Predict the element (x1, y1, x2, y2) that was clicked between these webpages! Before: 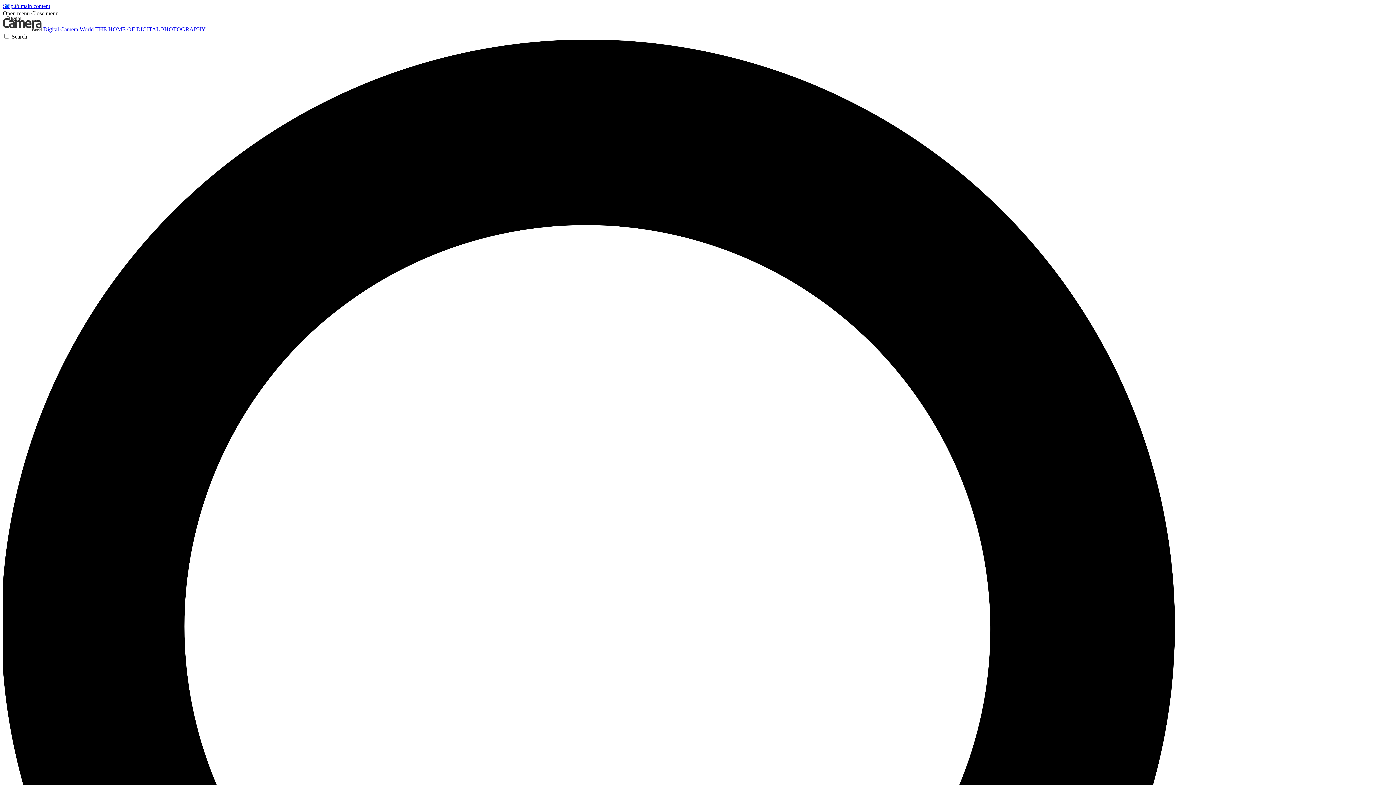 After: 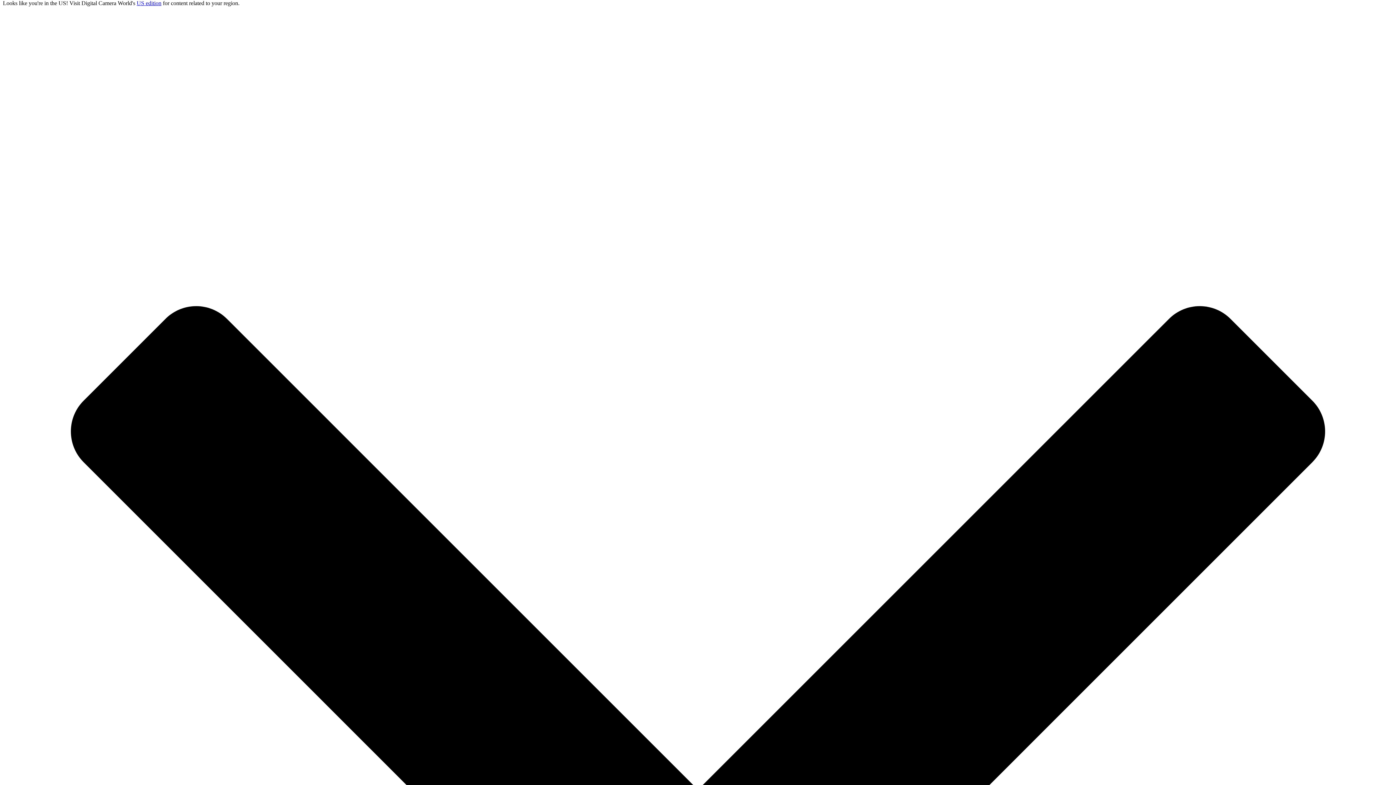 Action: label: Skip to main content bbox: (2, 2, 50, 9)